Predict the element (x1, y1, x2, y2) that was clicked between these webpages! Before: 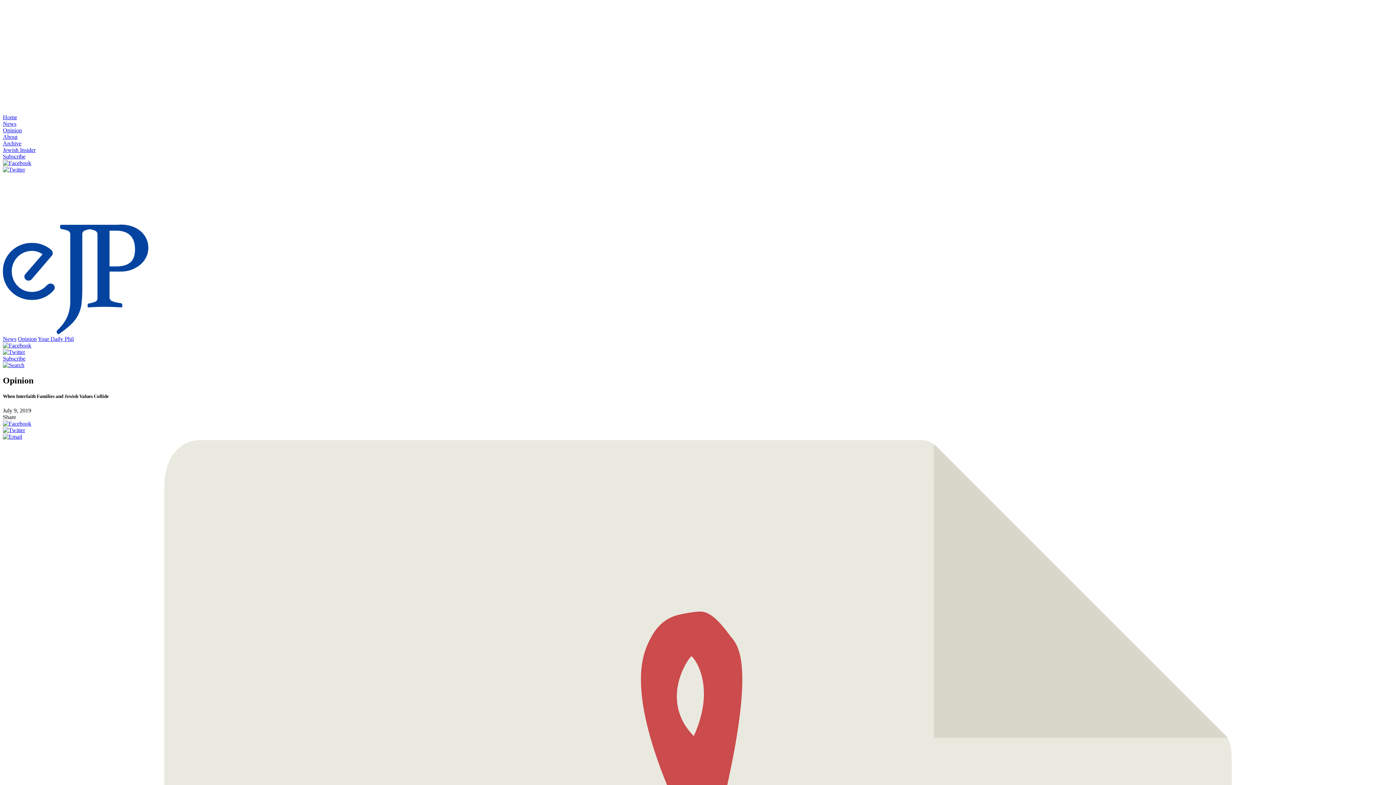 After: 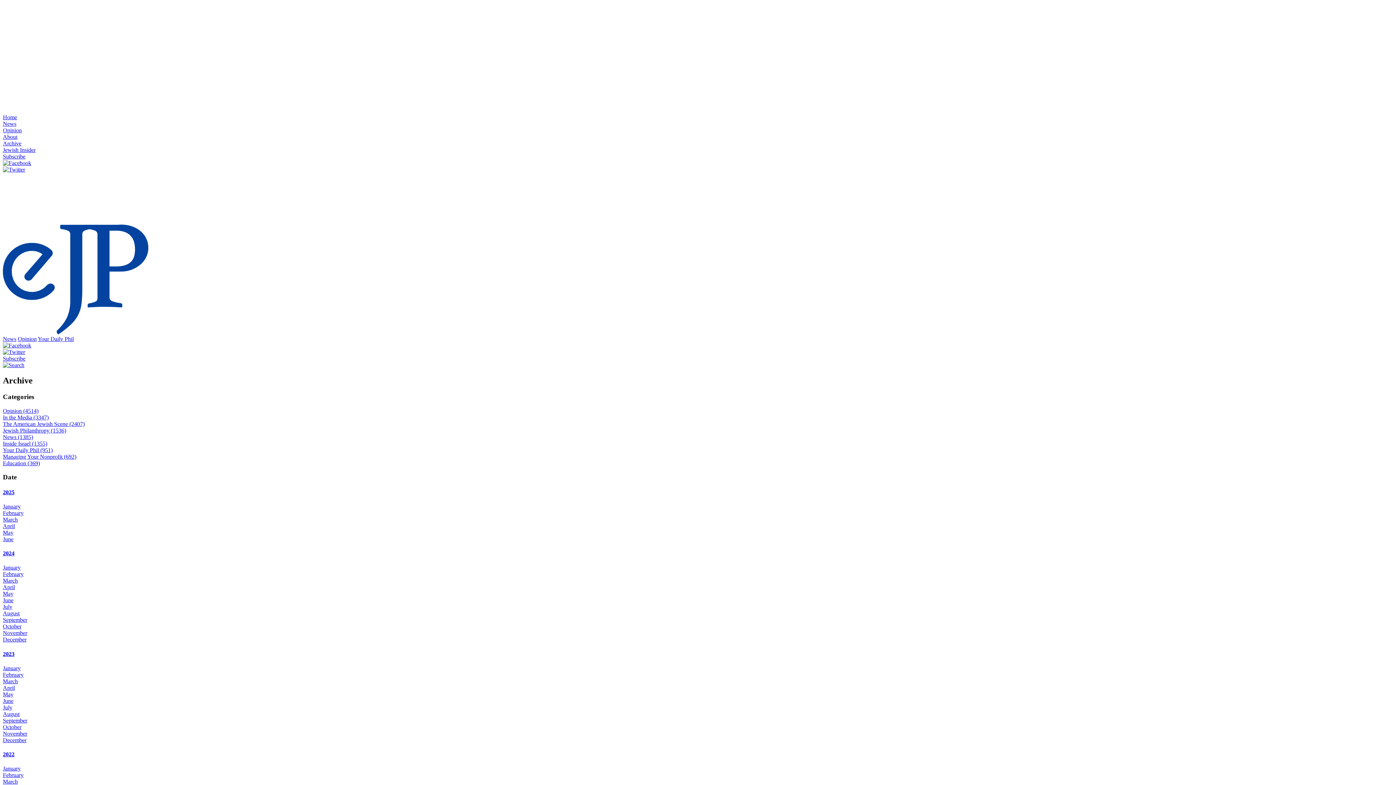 Action: bbox: (2, 140, 21, 146) label: Archive